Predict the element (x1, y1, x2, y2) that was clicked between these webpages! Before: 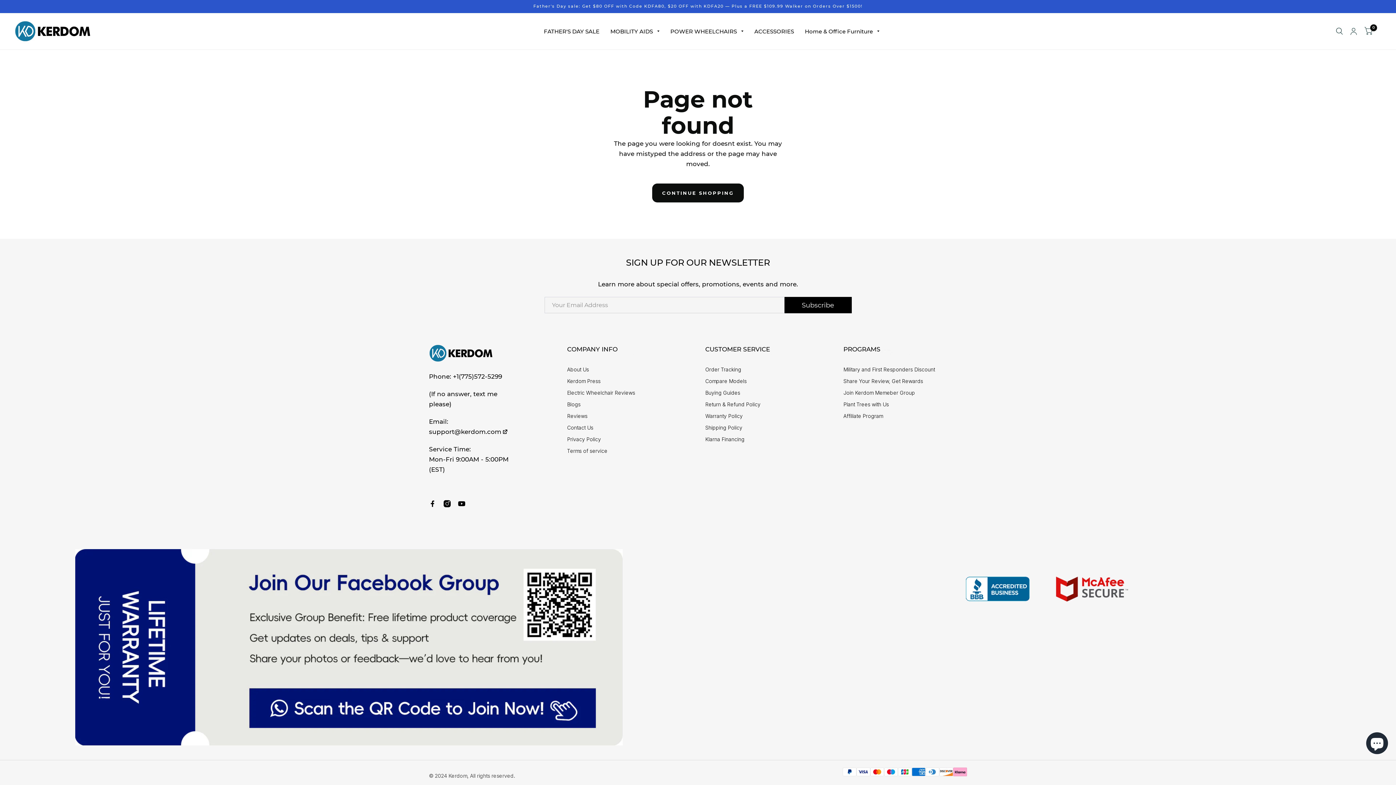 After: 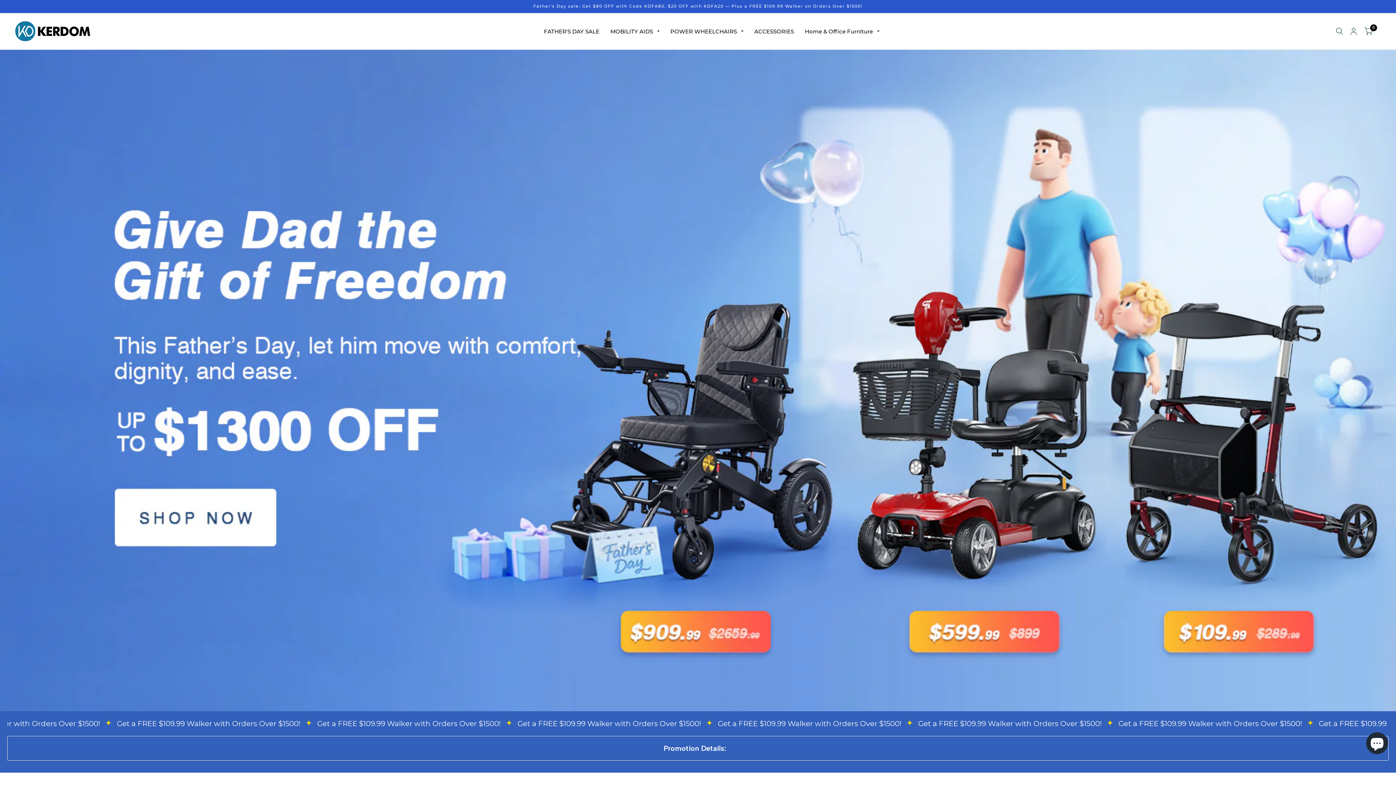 Action: label: FATHER'S DAY SALE bbox: (543, 23, 599, 39)